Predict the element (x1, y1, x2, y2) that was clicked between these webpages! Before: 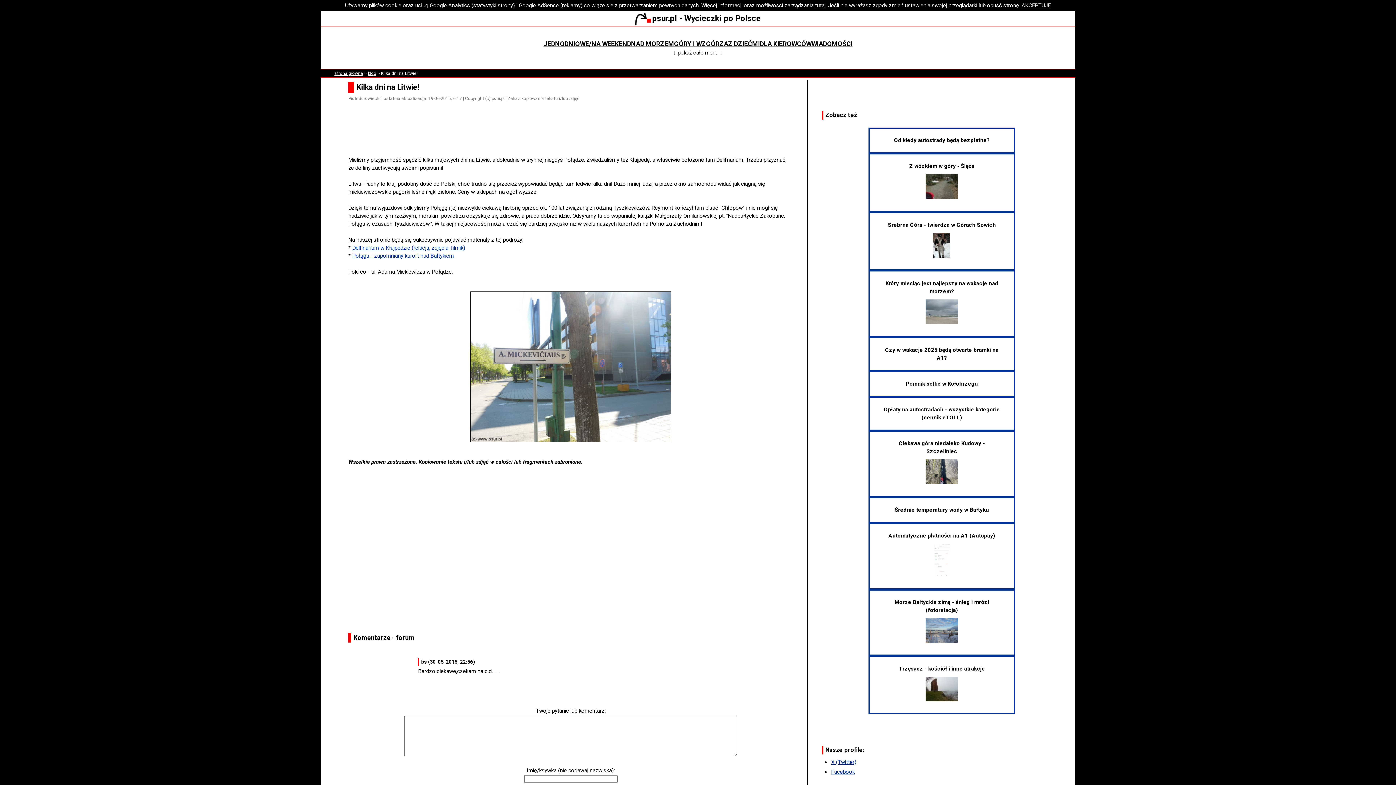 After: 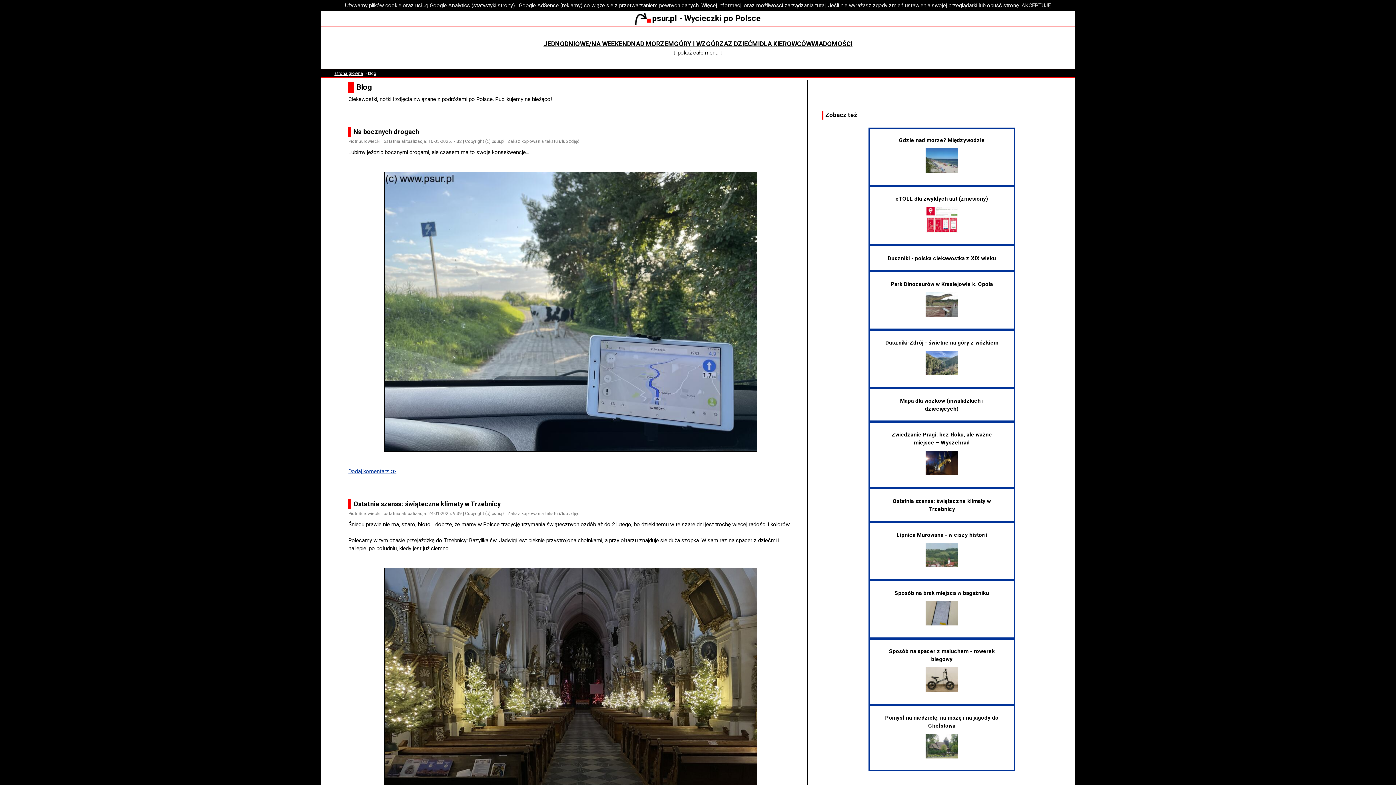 Action: label: blog bbox: (368, 70, 376, 75)